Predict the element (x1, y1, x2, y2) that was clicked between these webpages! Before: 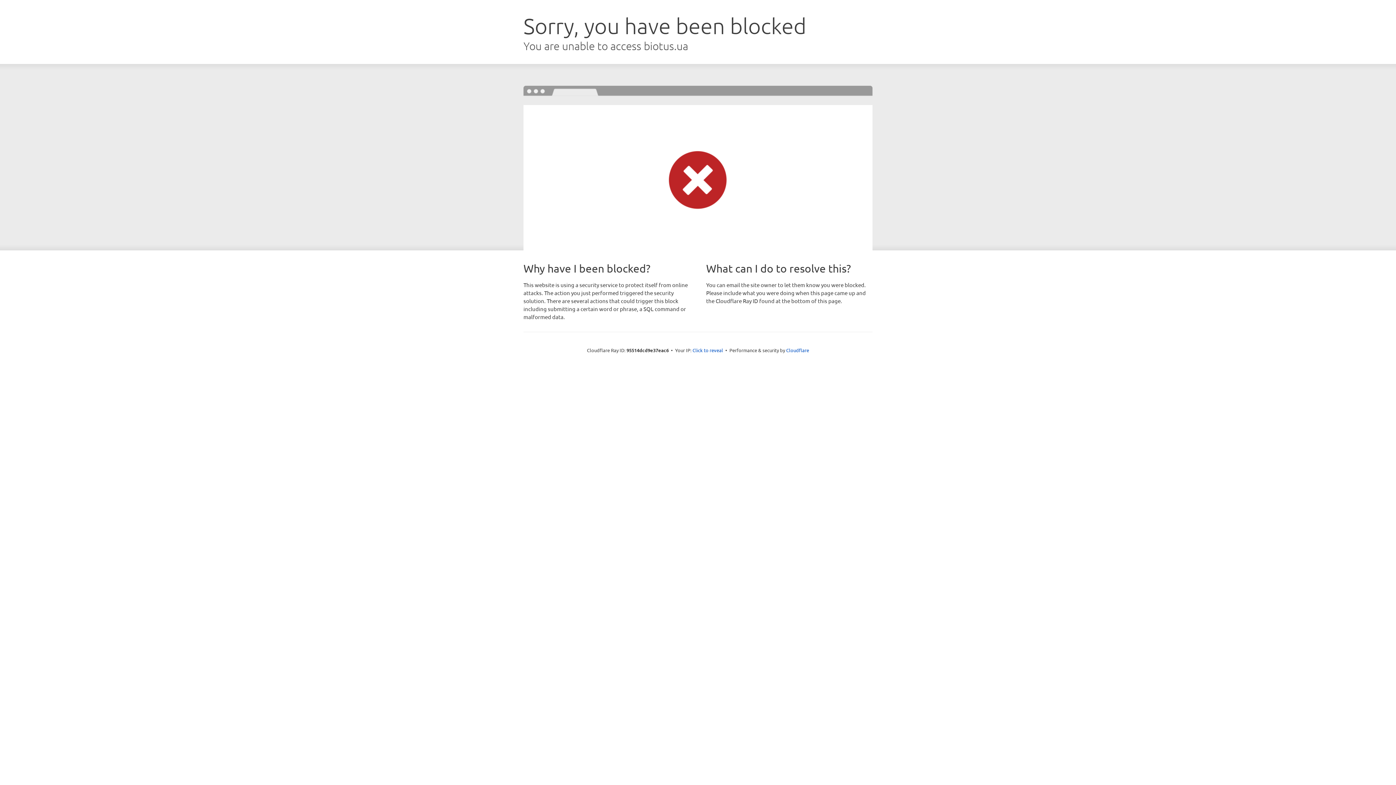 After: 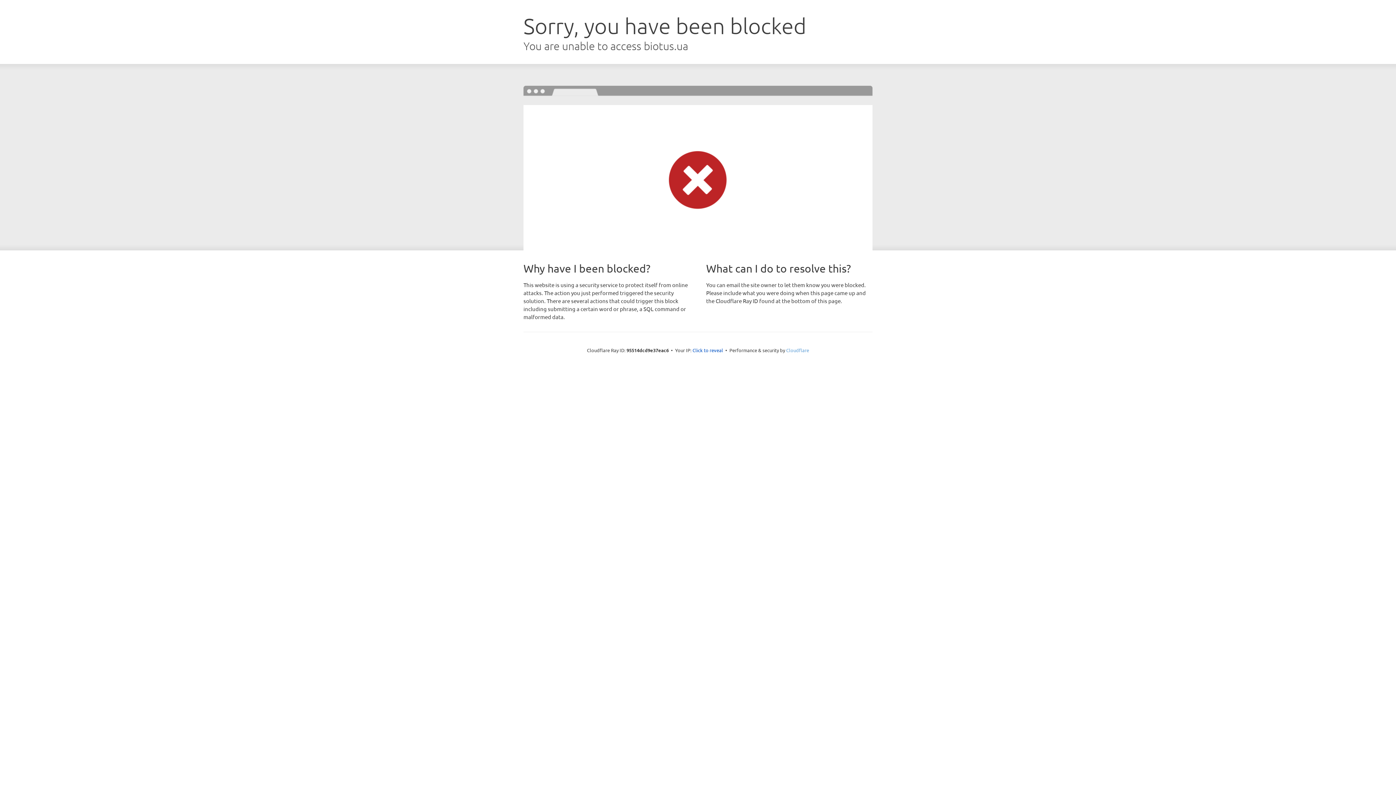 Action: label: Cloudflare bbox: (786, 347, 809, 353)